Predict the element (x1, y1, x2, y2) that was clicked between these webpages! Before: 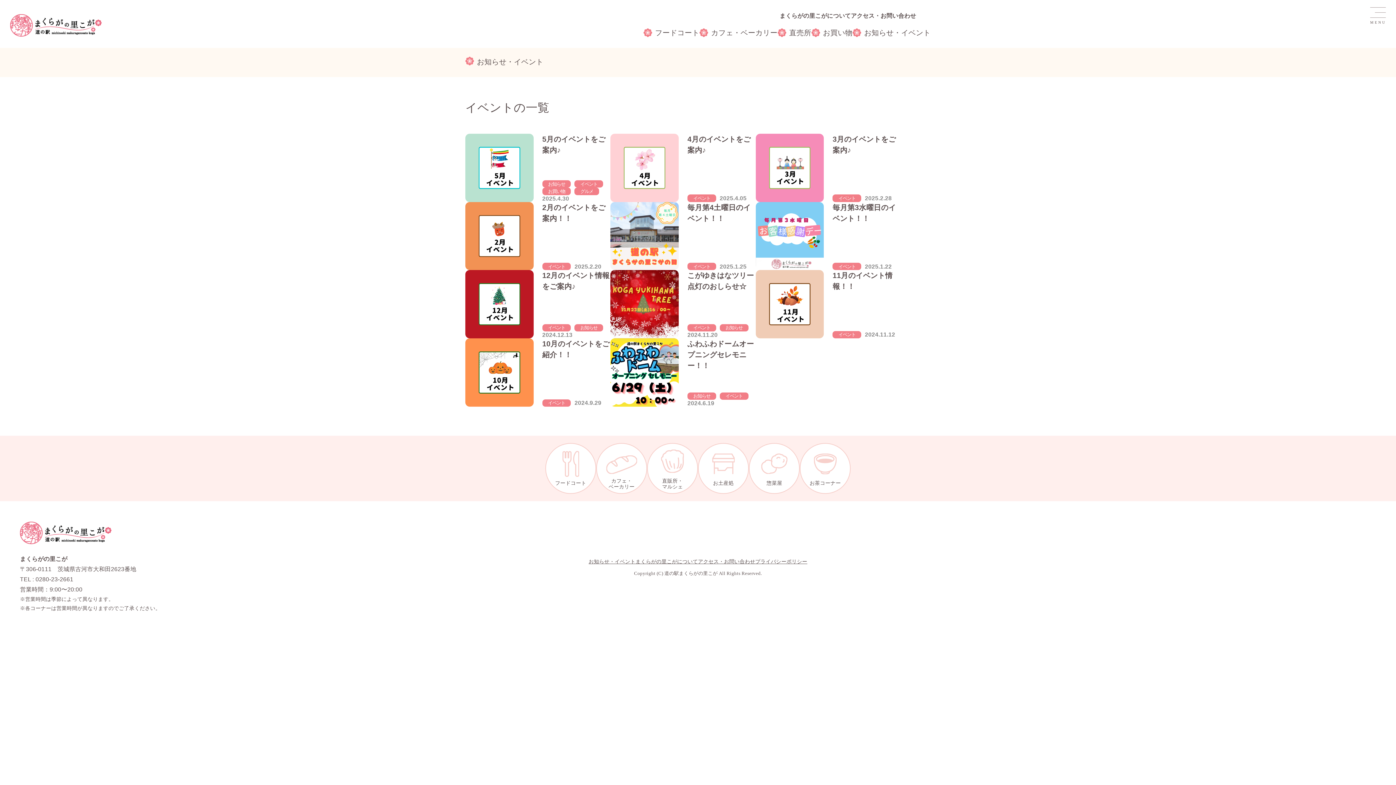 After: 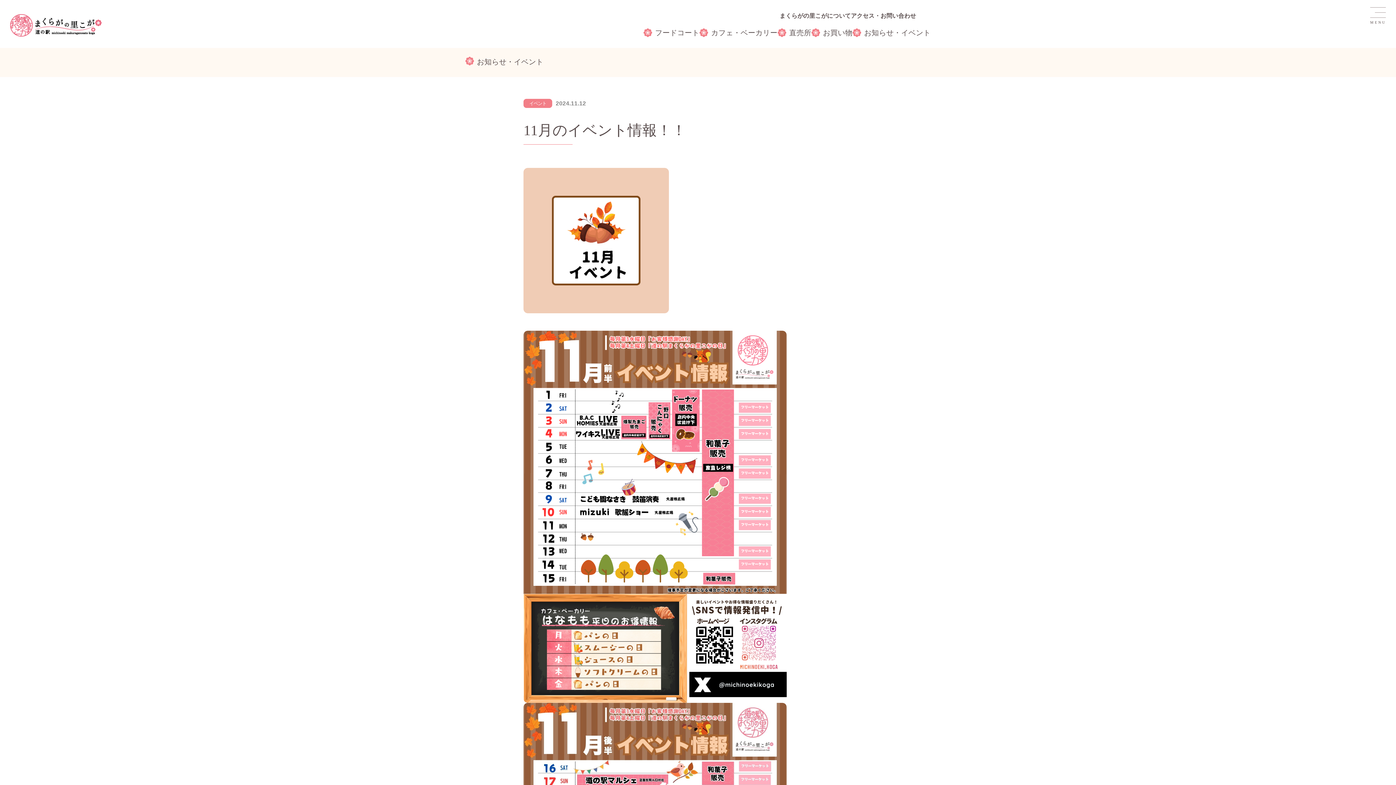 Action: bbox: (755, 270, 824, 338)